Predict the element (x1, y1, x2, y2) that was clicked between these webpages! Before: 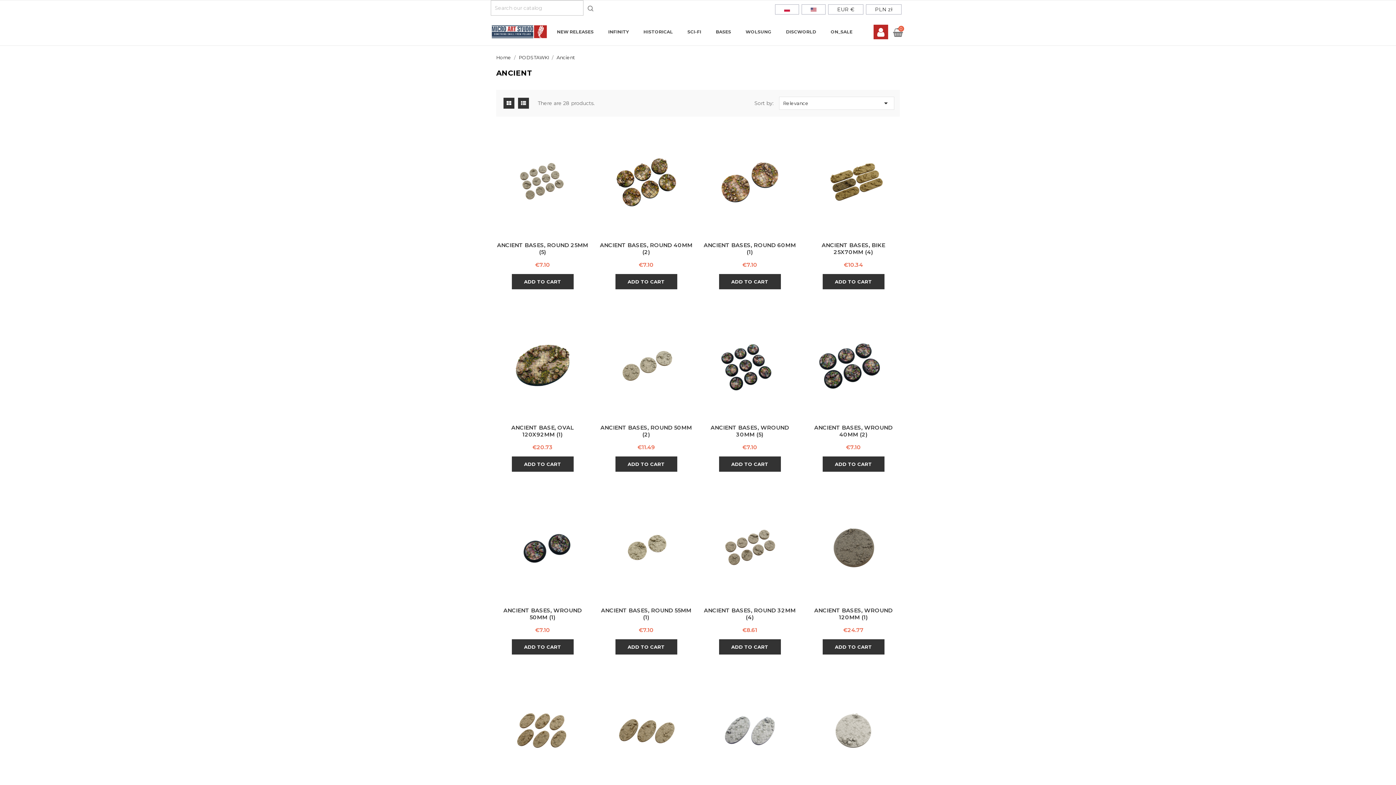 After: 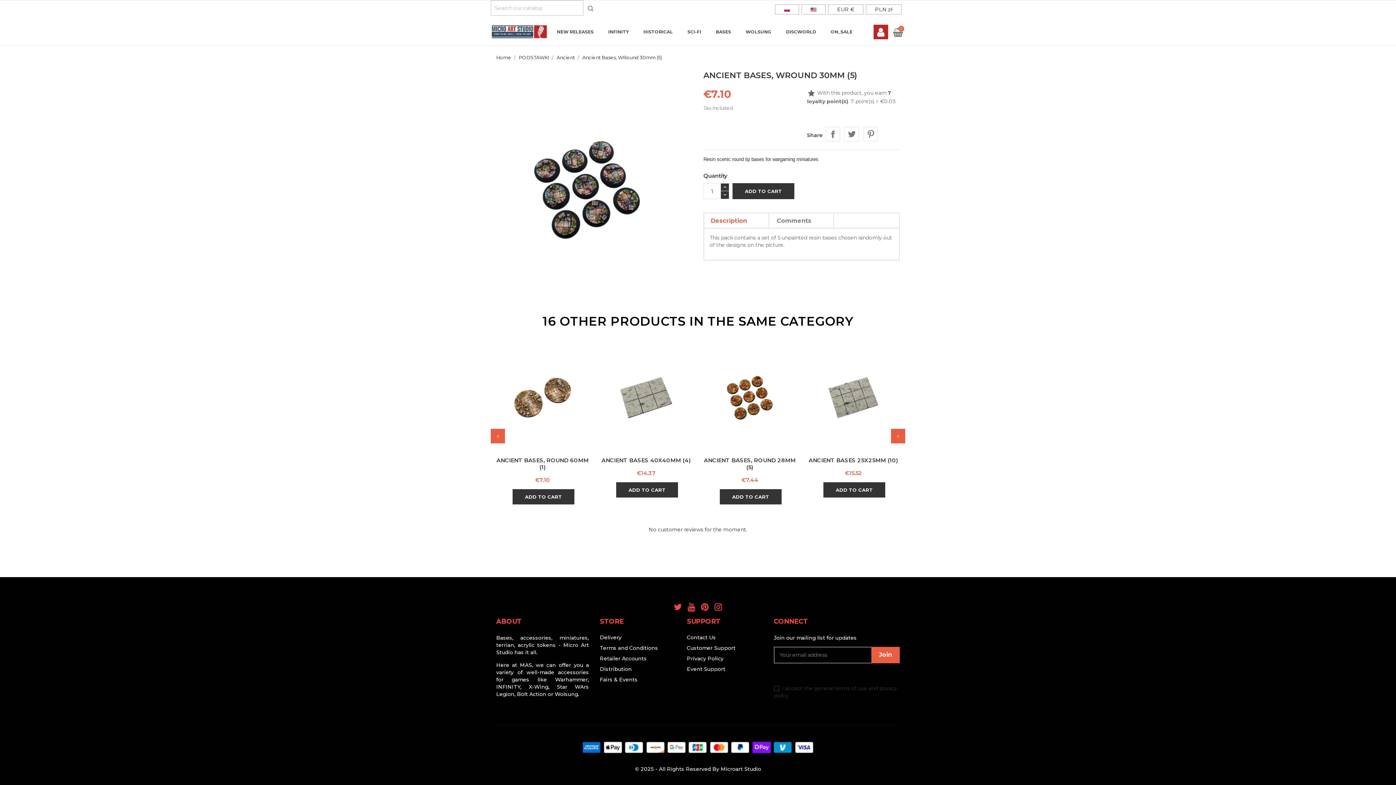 Action: bbox: (710, 424, 789, 438) label: ANCIENT BASES, WROUND 30MM (5)